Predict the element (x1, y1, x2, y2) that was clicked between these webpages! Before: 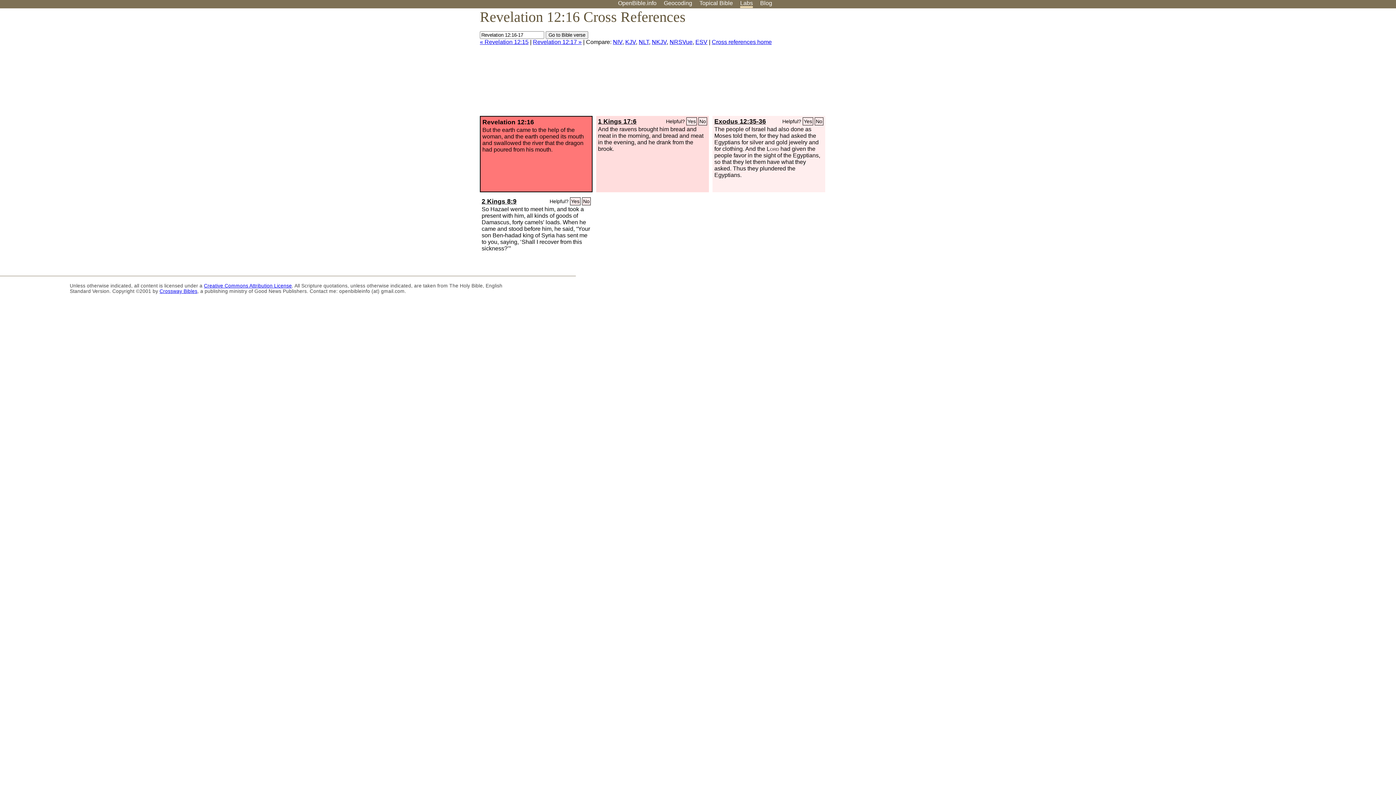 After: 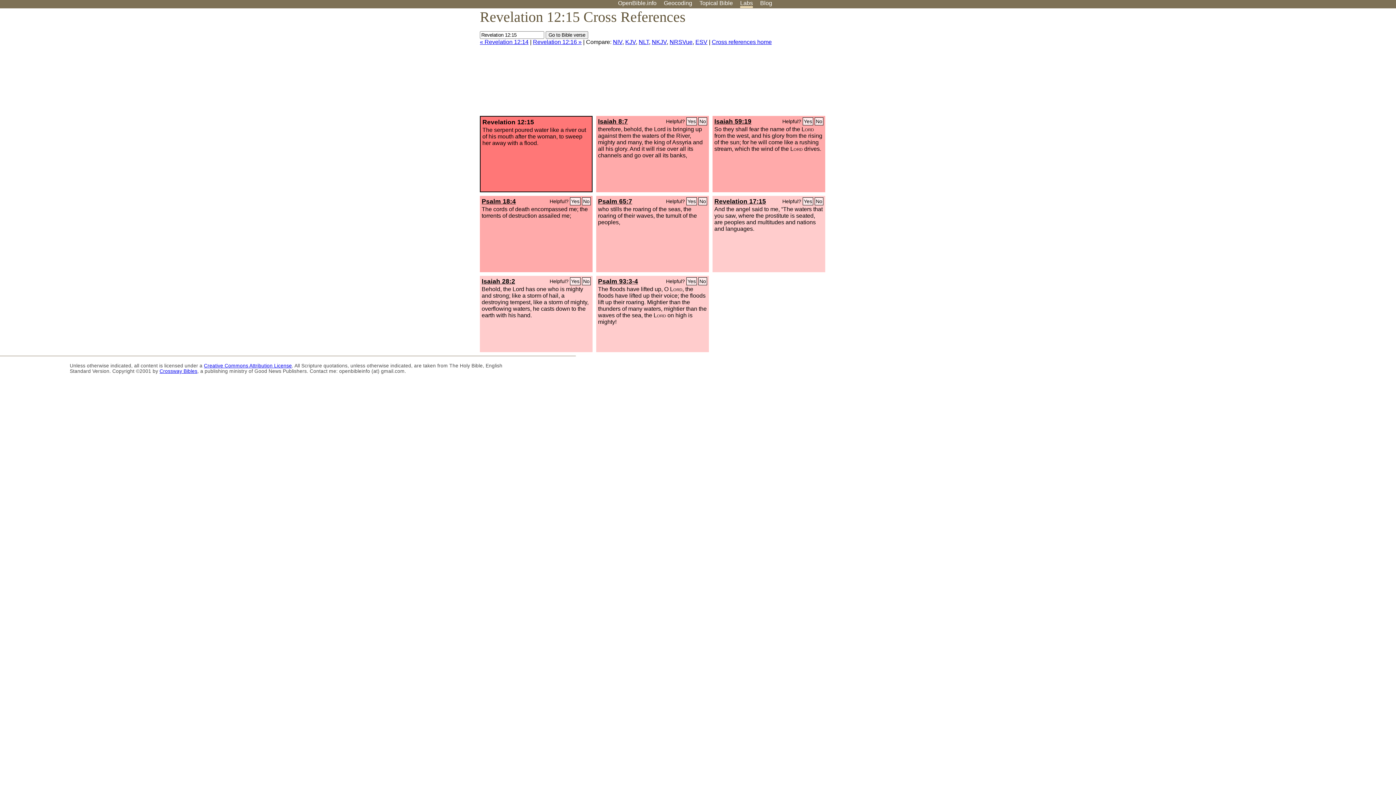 Action: bbox: (480, 38, 528, 45) label: « Revelation 12:15